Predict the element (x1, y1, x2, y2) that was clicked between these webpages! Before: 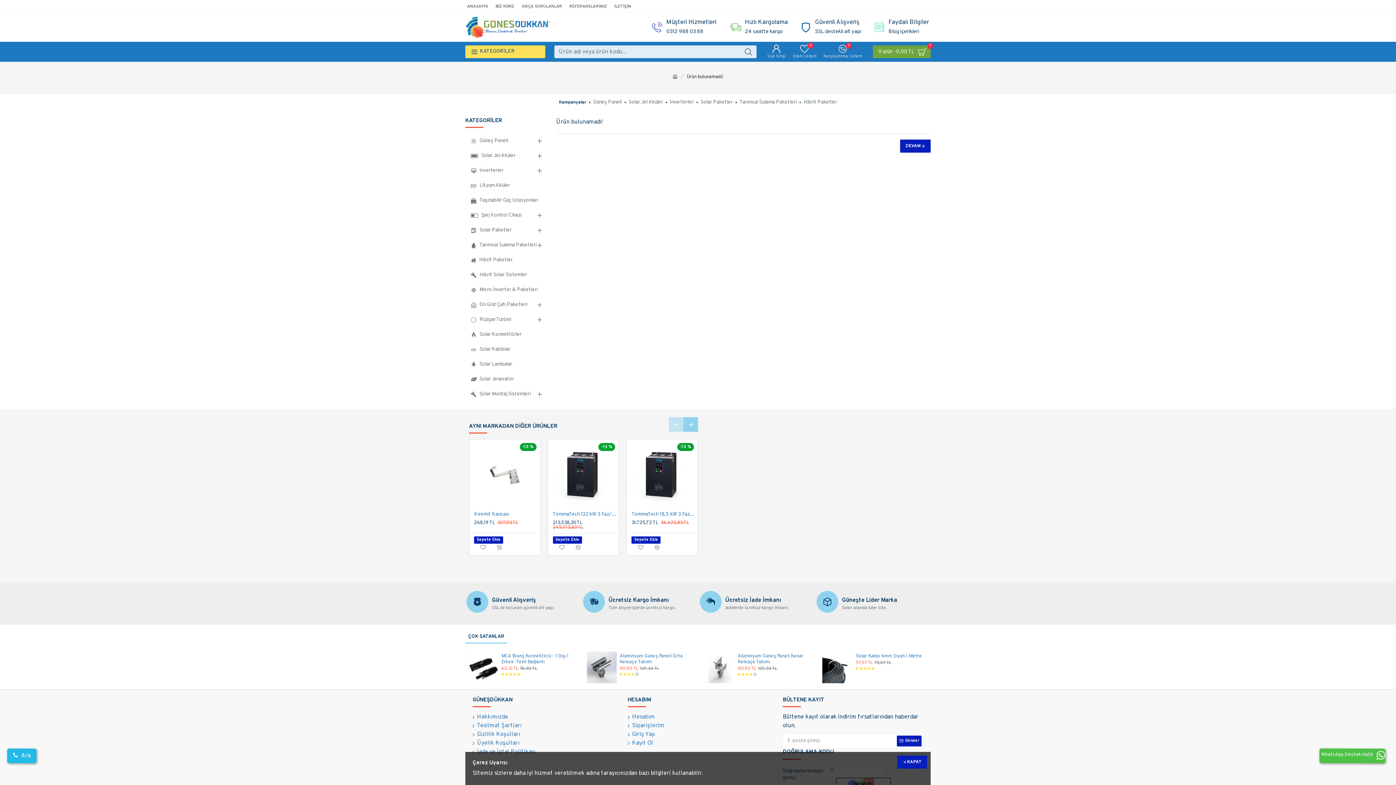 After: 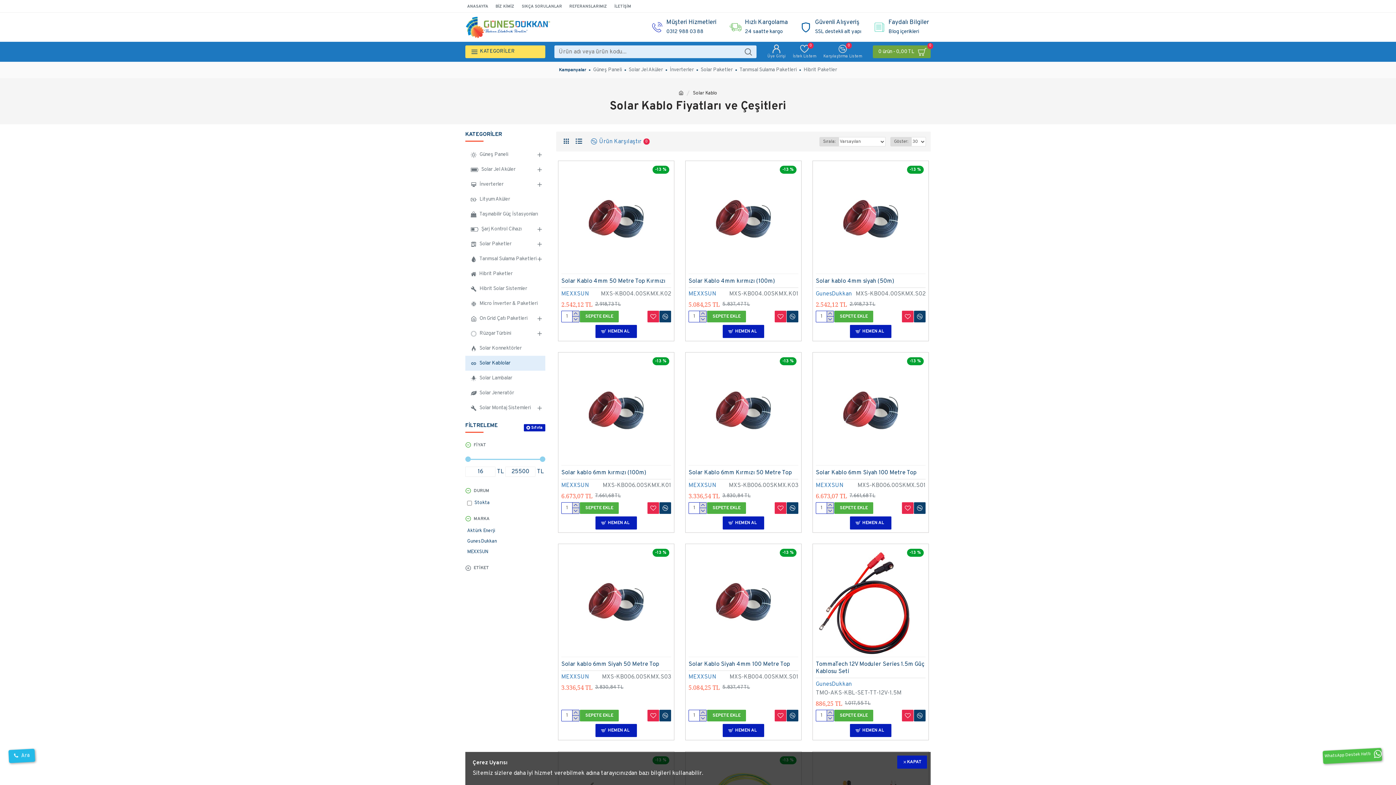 Action: bbox: (465, 342, 545, 357) label: Solar Kablolar